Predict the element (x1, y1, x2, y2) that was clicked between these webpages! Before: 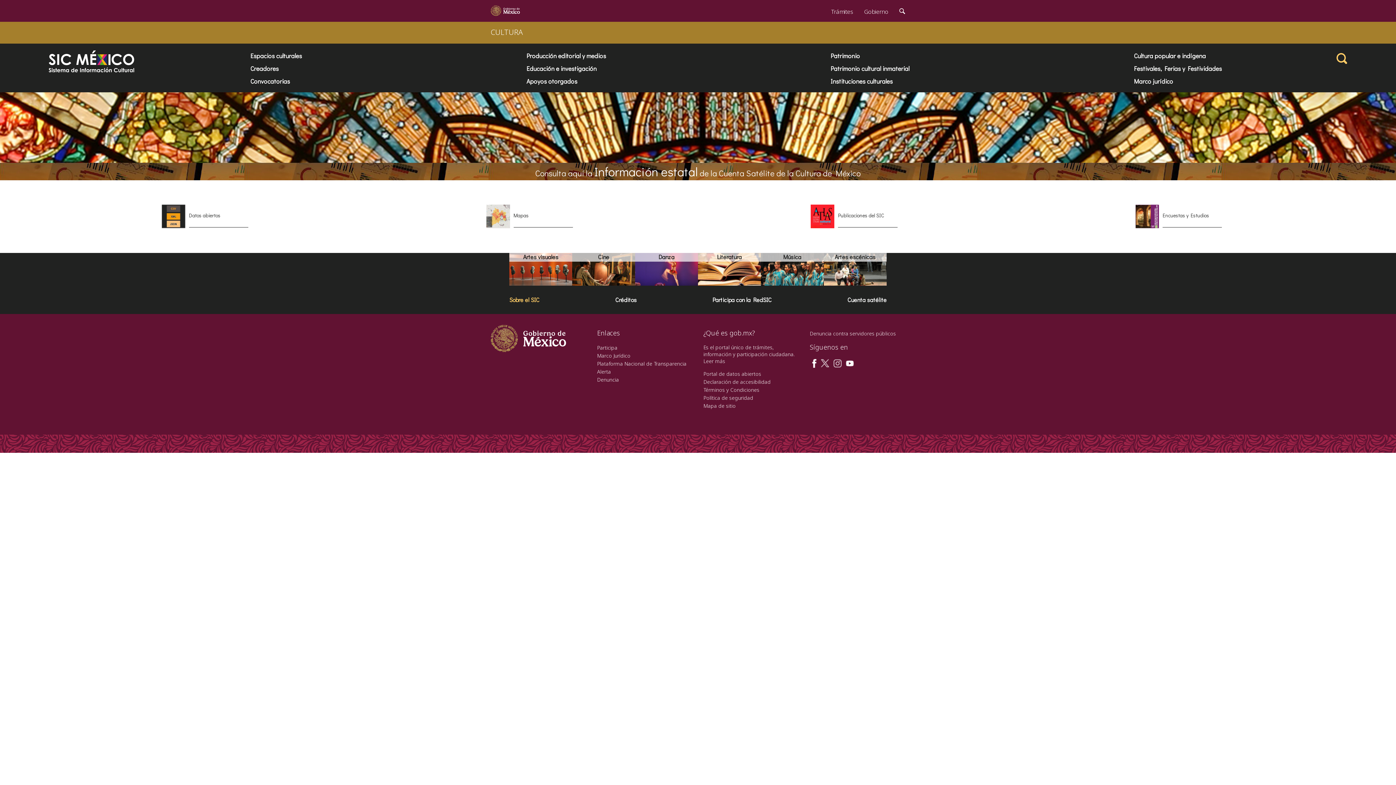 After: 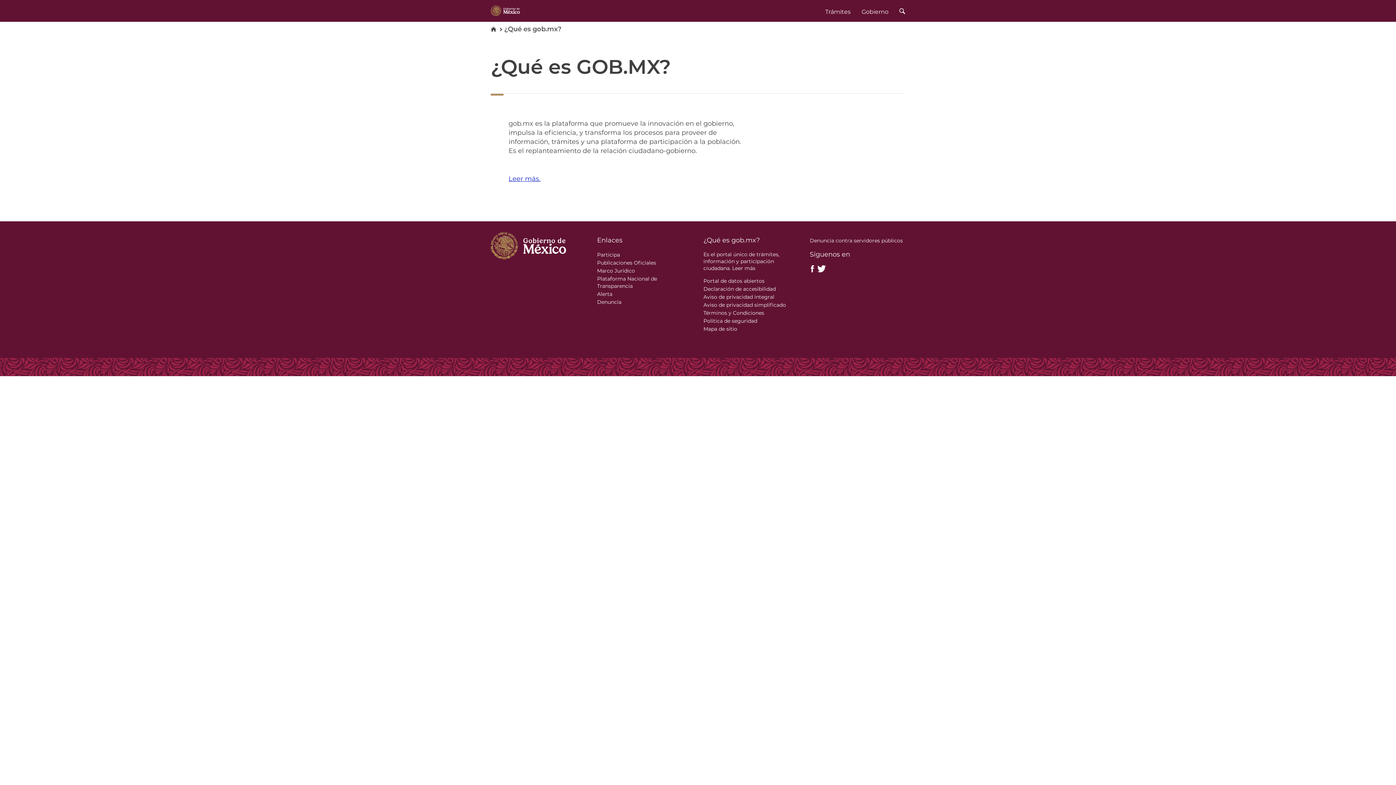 Action: label: Leer más bbox: (703, 357, 725, 364)